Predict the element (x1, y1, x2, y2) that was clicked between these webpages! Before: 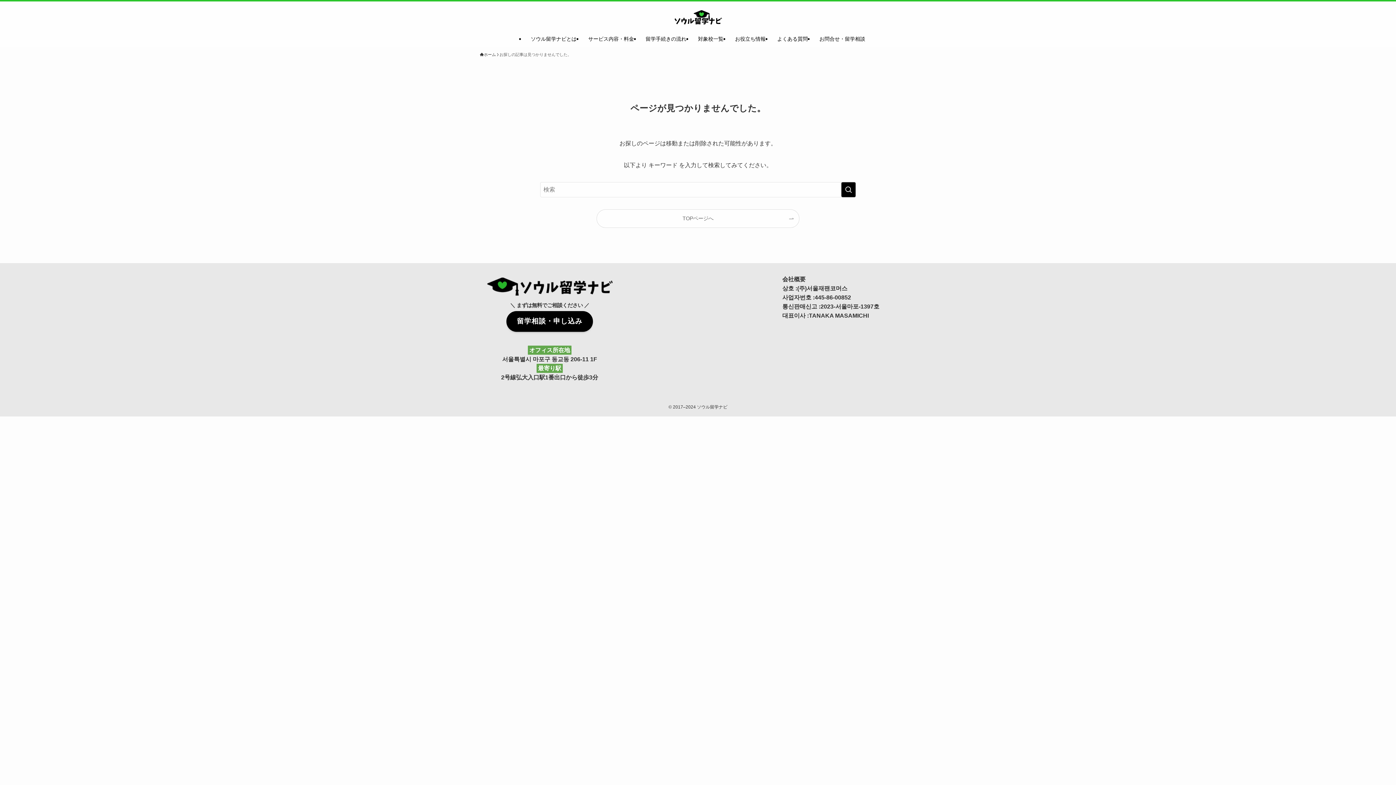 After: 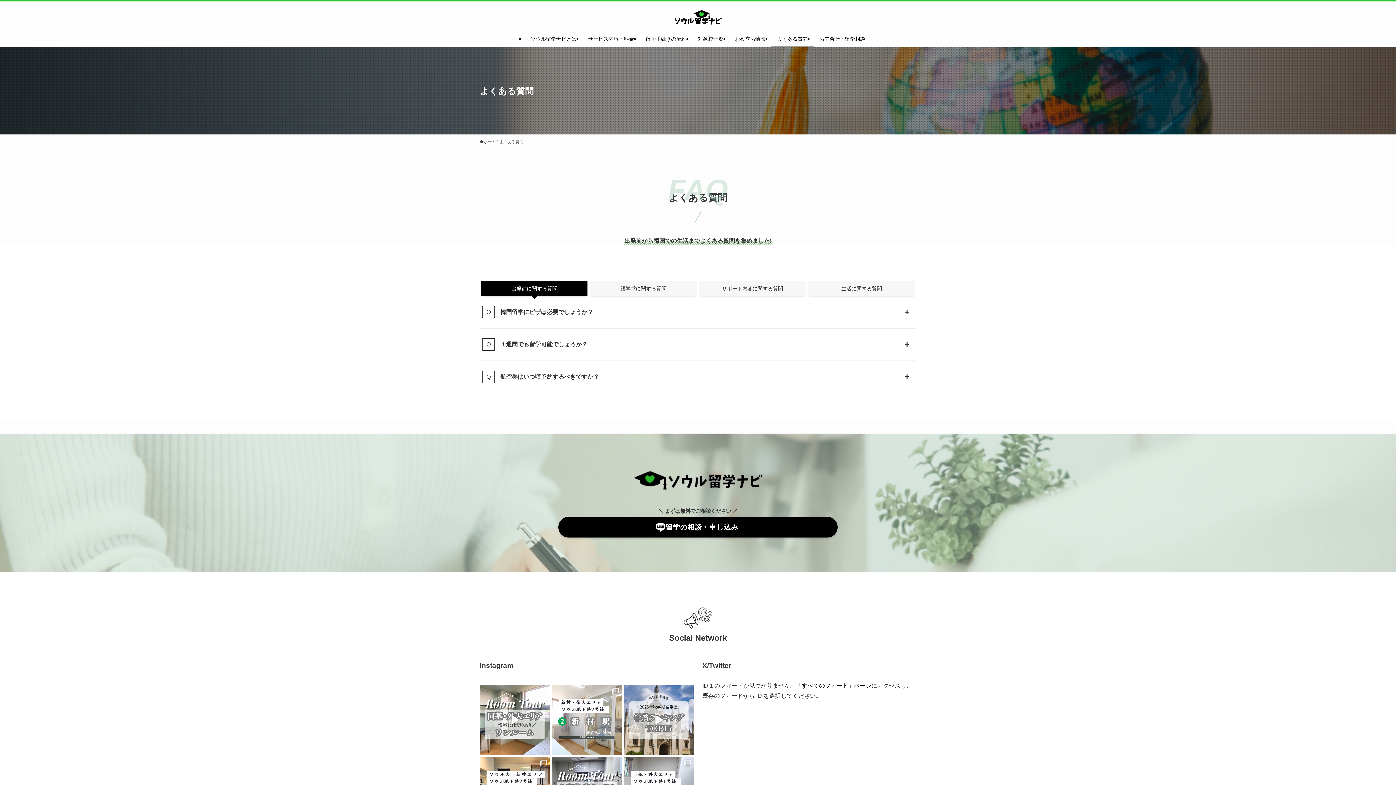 Action: label: よくある質問 bbox: (771, 30, 813, 47)